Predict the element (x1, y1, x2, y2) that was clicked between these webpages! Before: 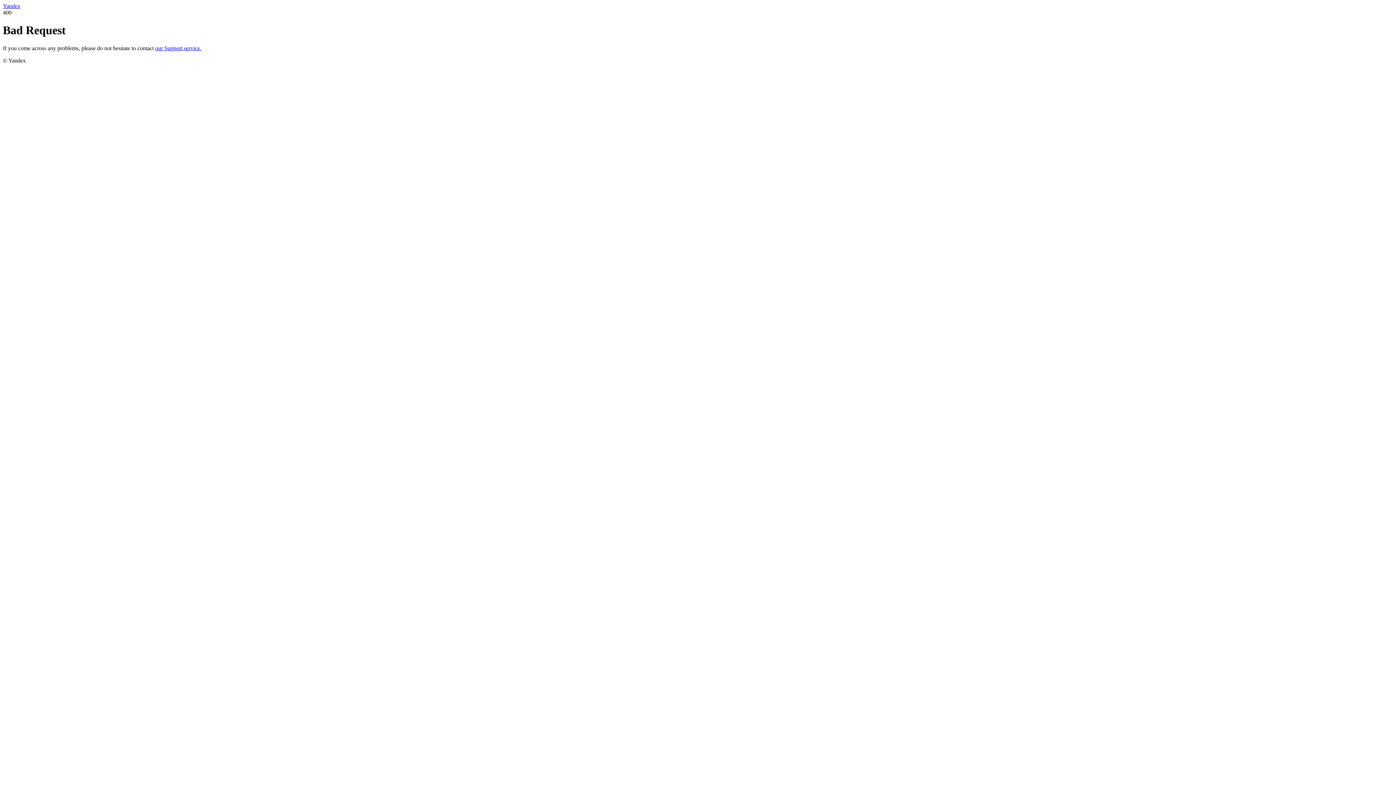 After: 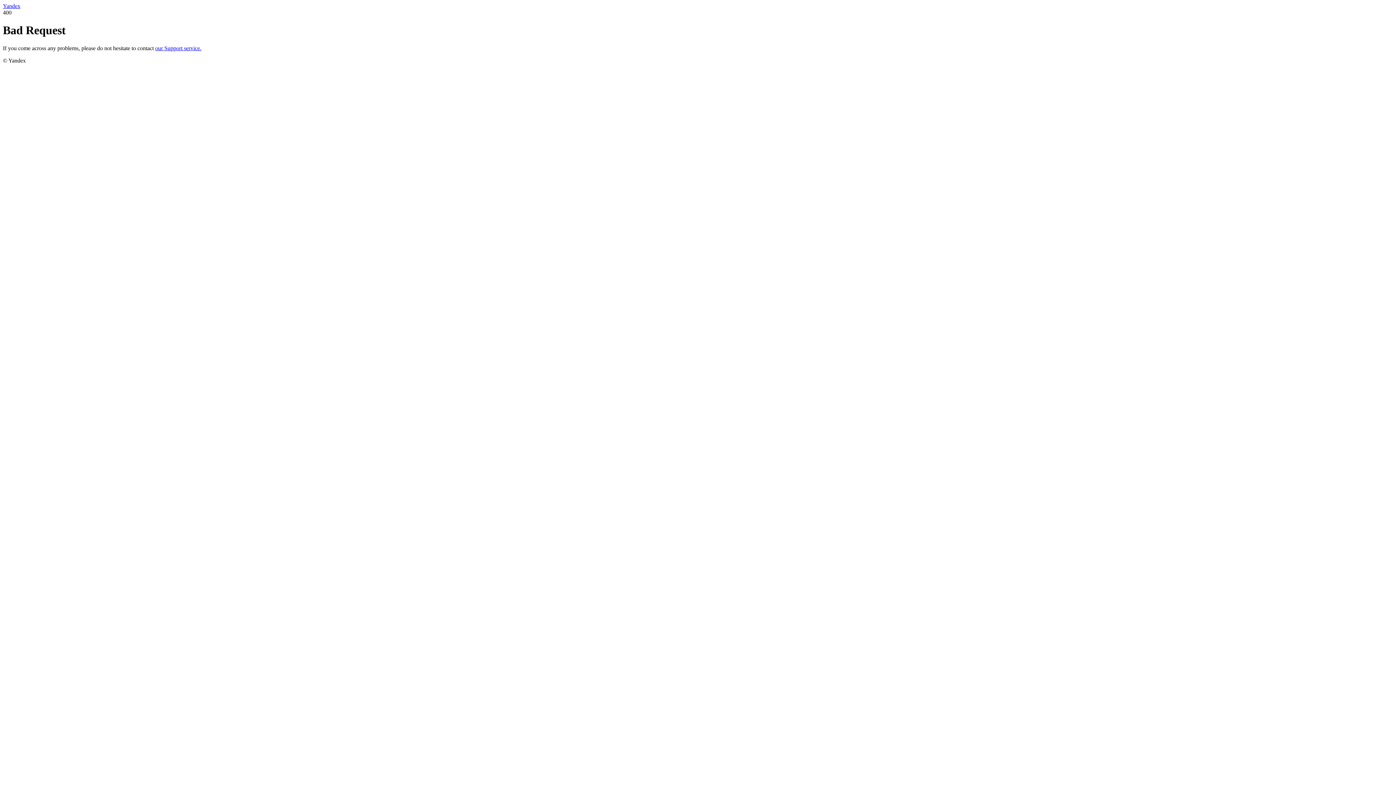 Action: bbox: (155, 45, 201, 51) label: our Support service.